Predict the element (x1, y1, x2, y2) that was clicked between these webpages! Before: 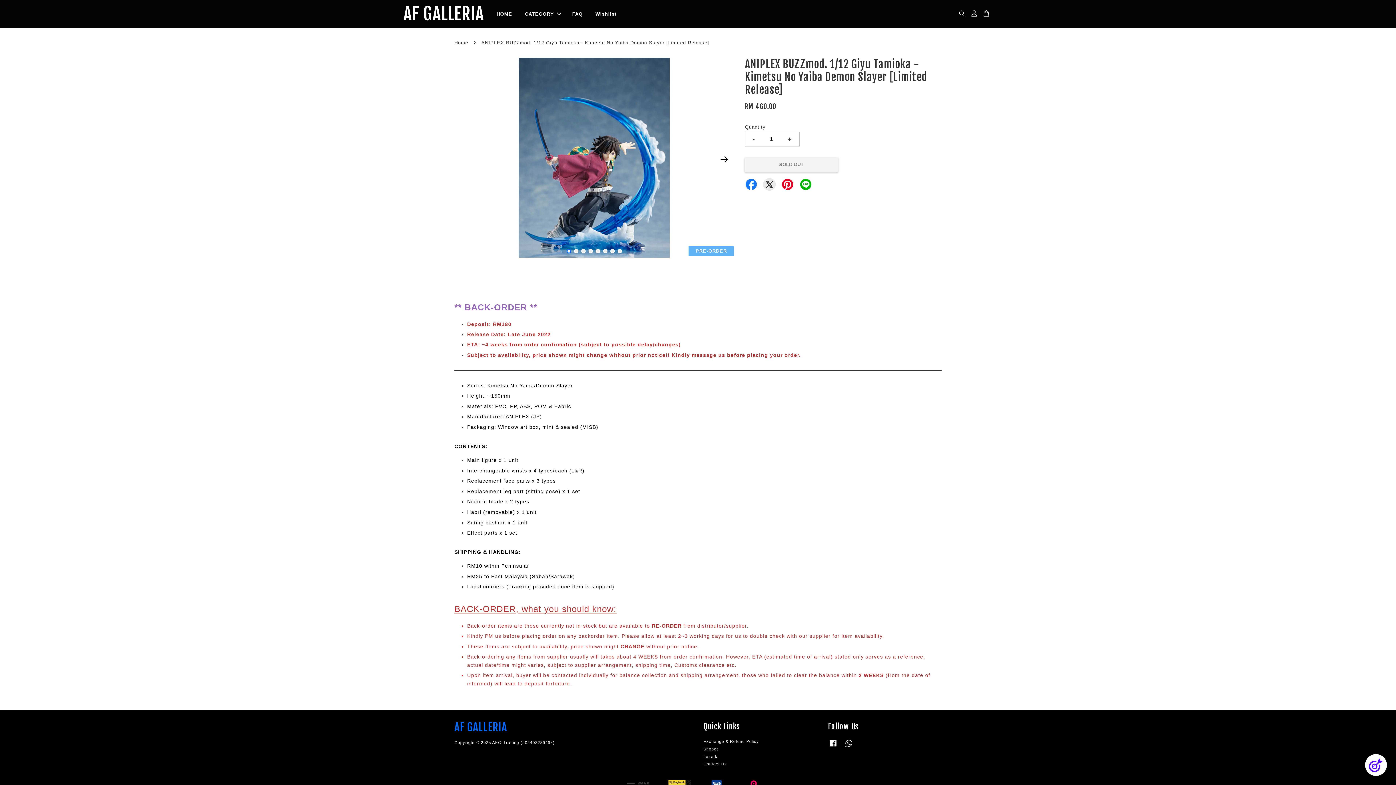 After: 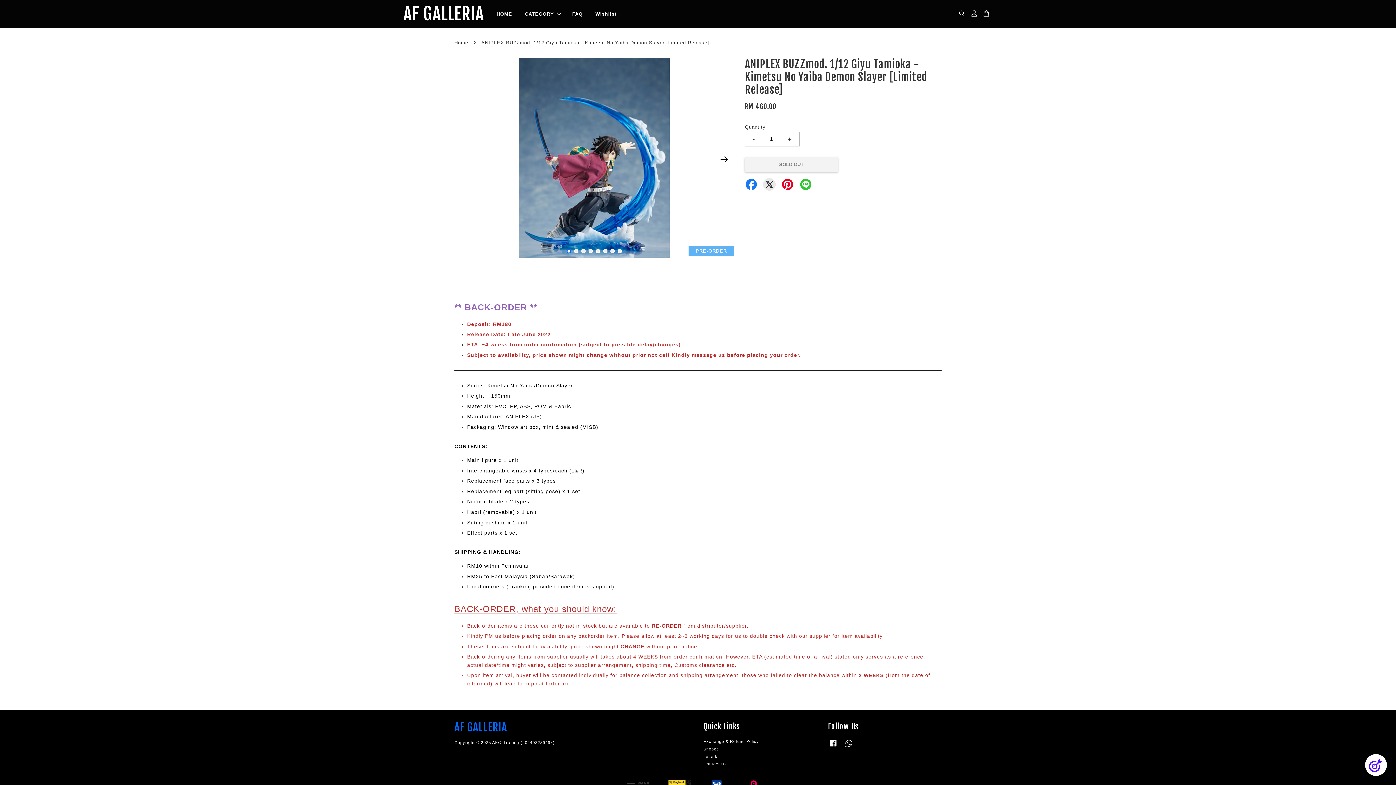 Action: bbox: (799, 178, 812, 189)